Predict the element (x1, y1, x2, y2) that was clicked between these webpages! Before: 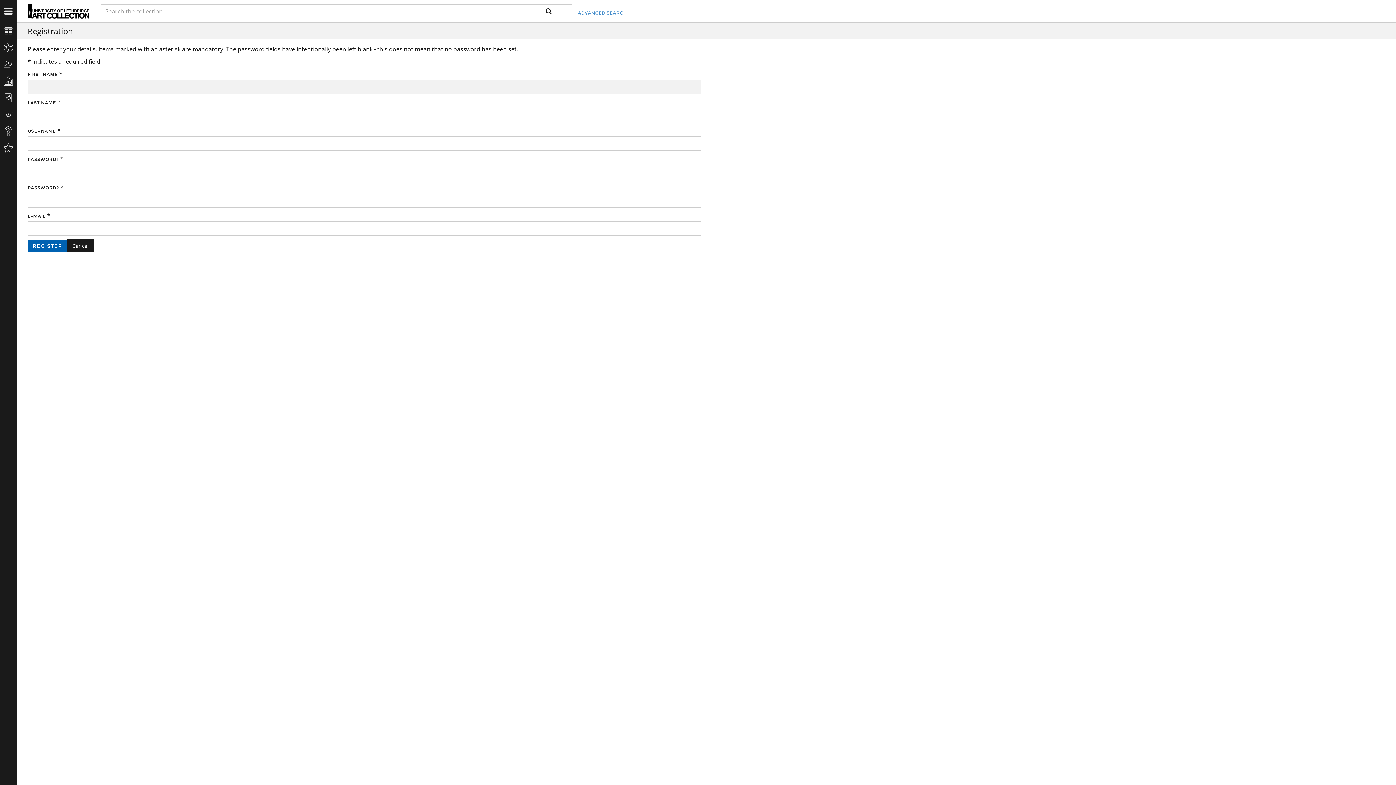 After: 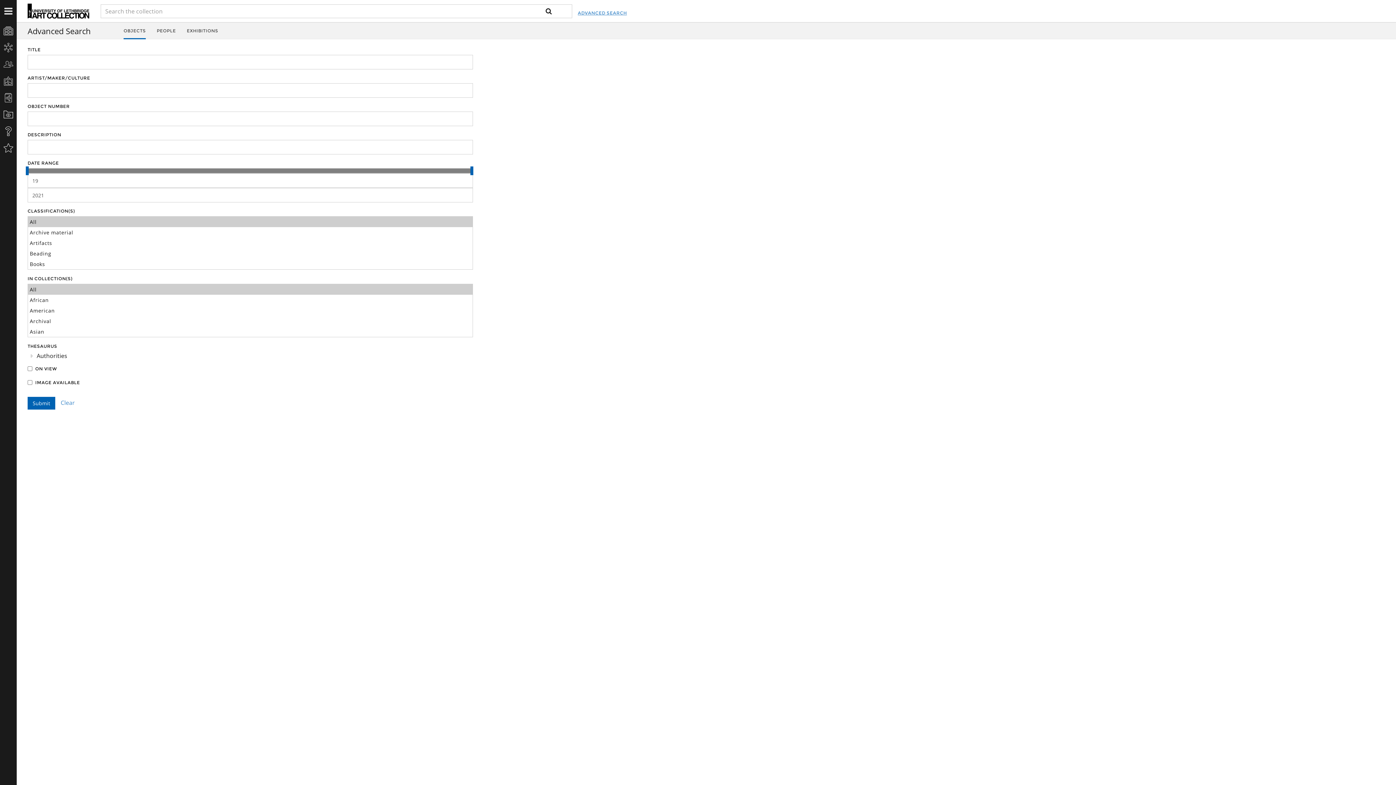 Action: label: ADVANCED SEARCH bbox: (577, 1, 627, 24)